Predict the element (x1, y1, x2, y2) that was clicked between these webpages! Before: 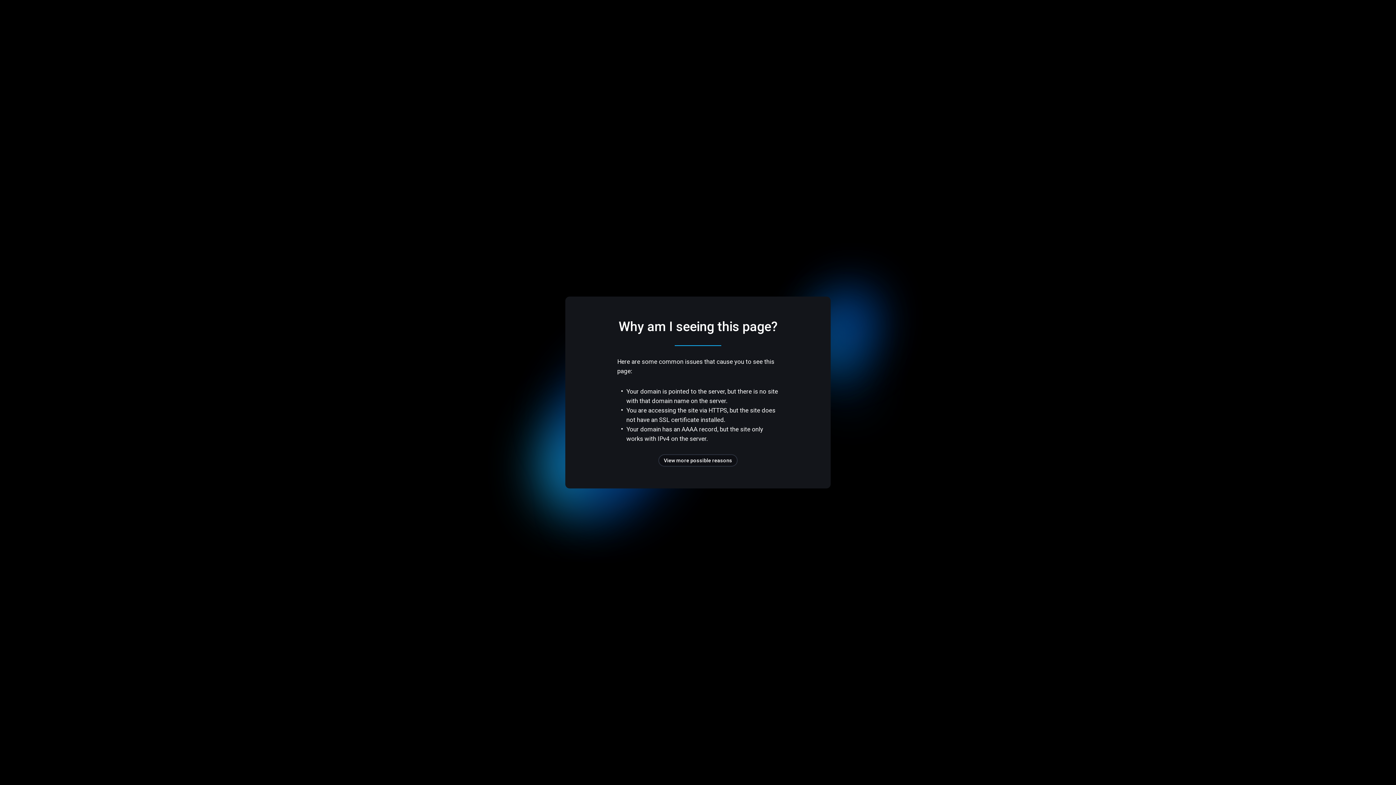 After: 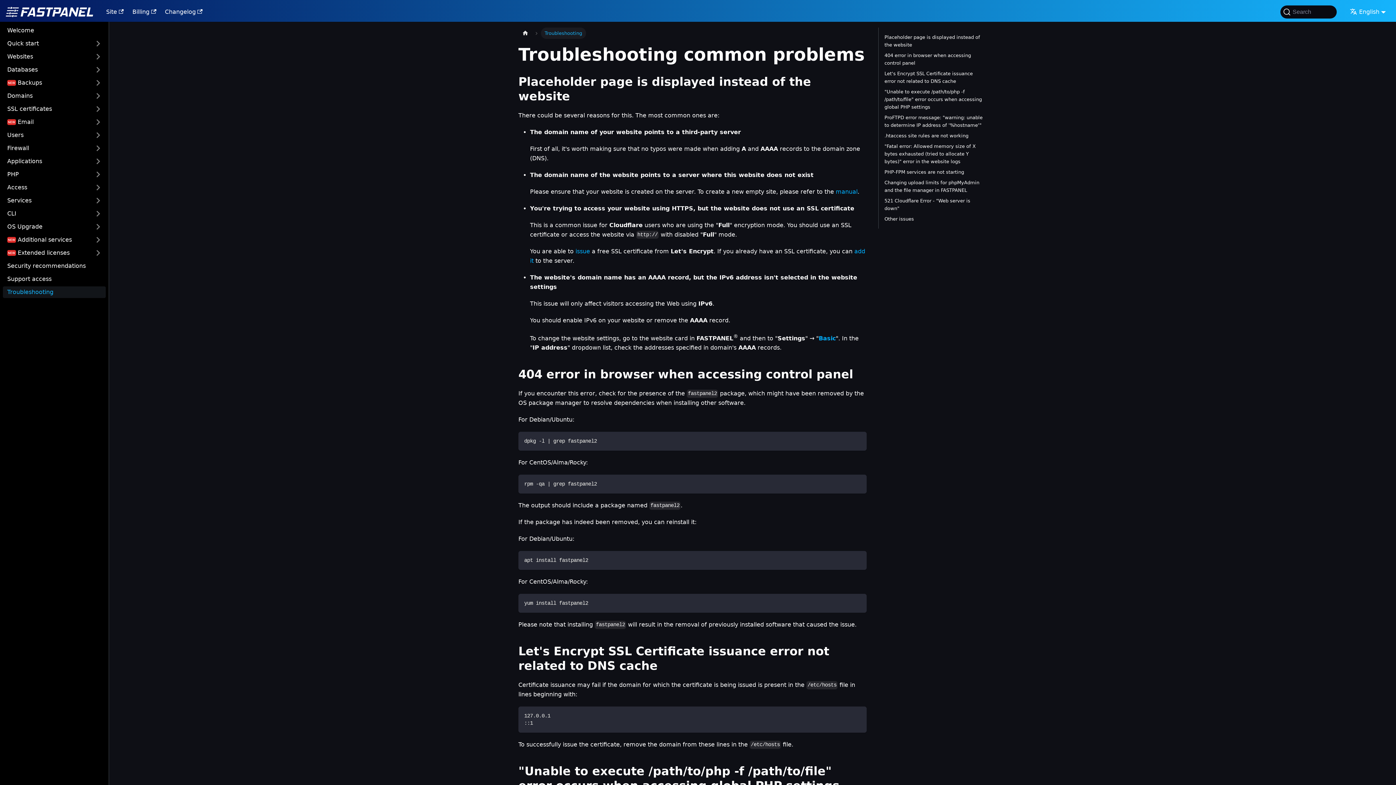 Action: label: View more possible reasons bbox: (658, 454, 737, 466)